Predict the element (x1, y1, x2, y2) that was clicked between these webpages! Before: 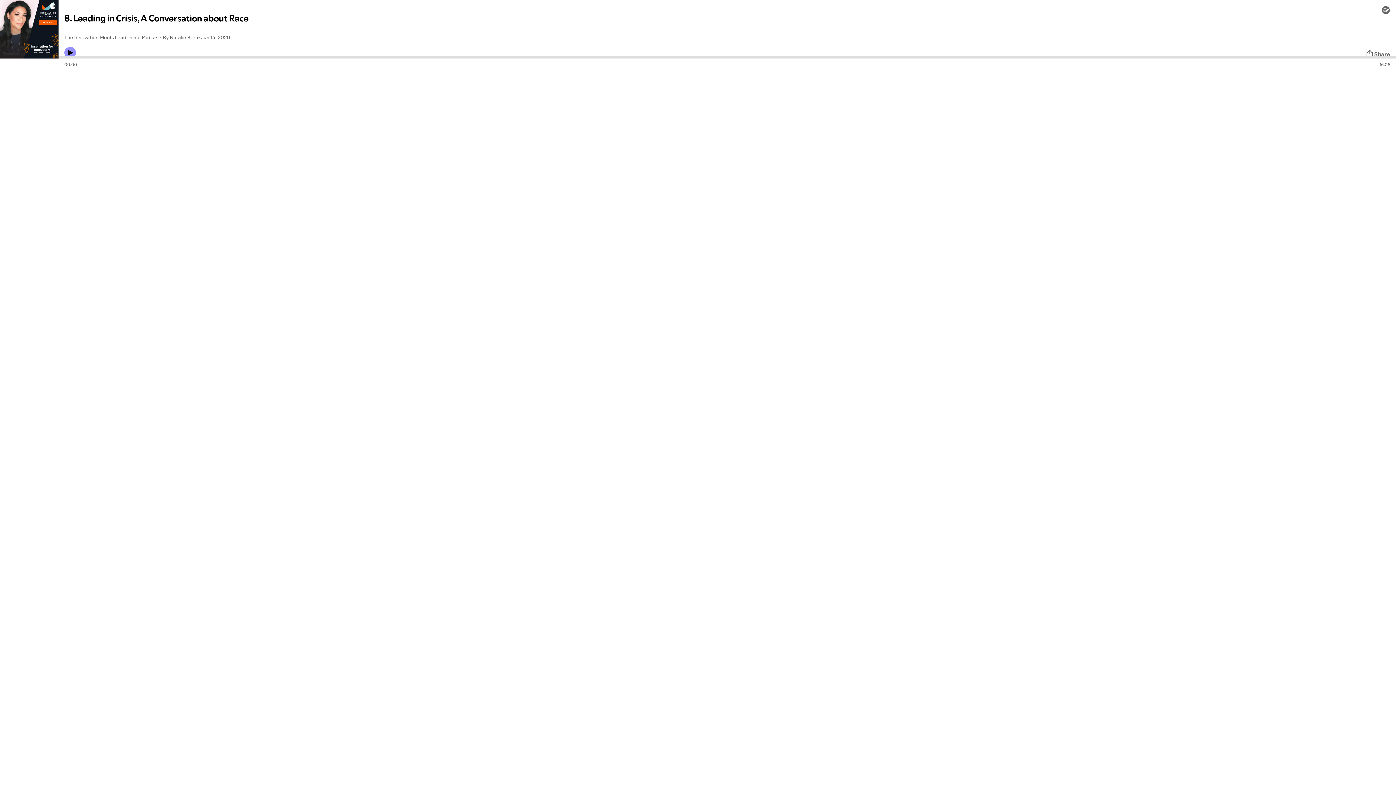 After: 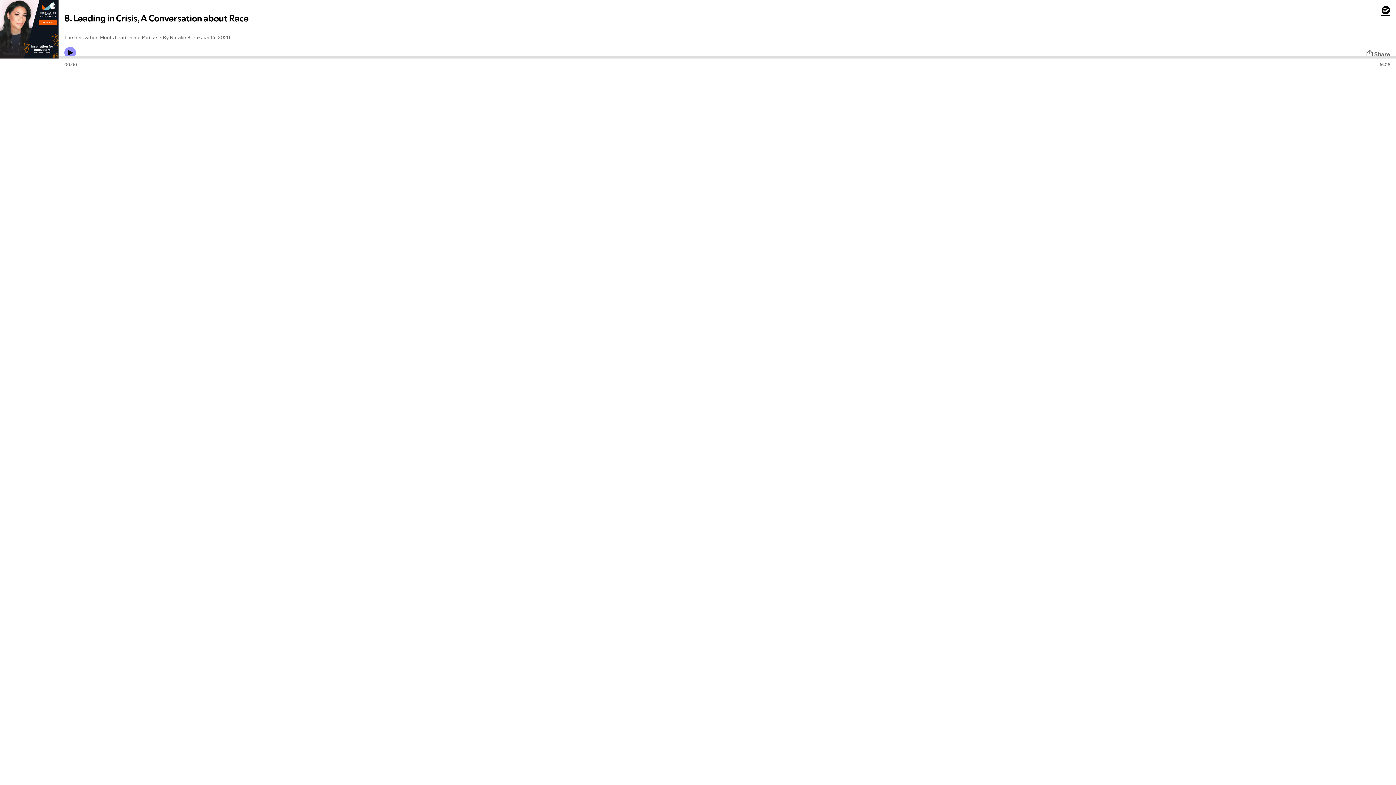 Action: bbox: (1381, 5, 1390, 14)